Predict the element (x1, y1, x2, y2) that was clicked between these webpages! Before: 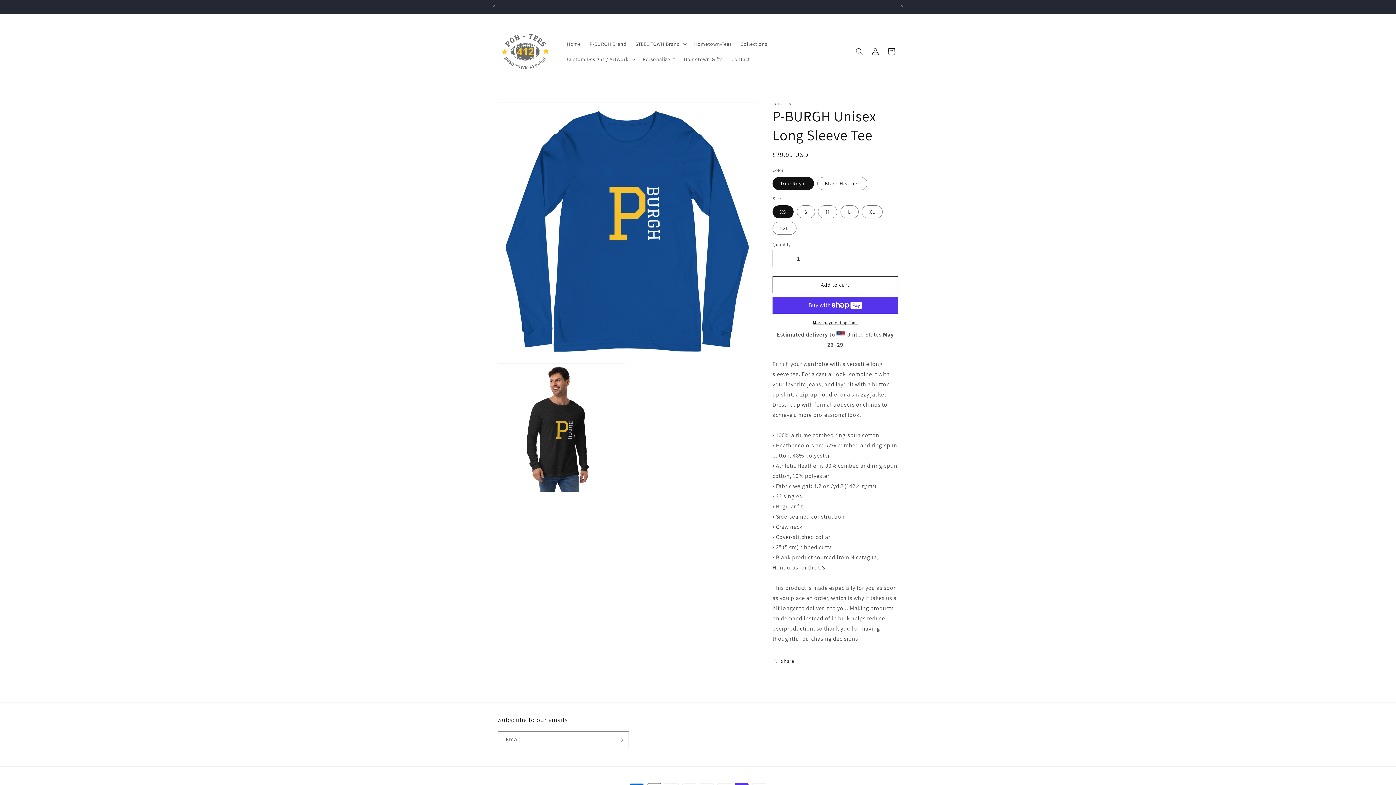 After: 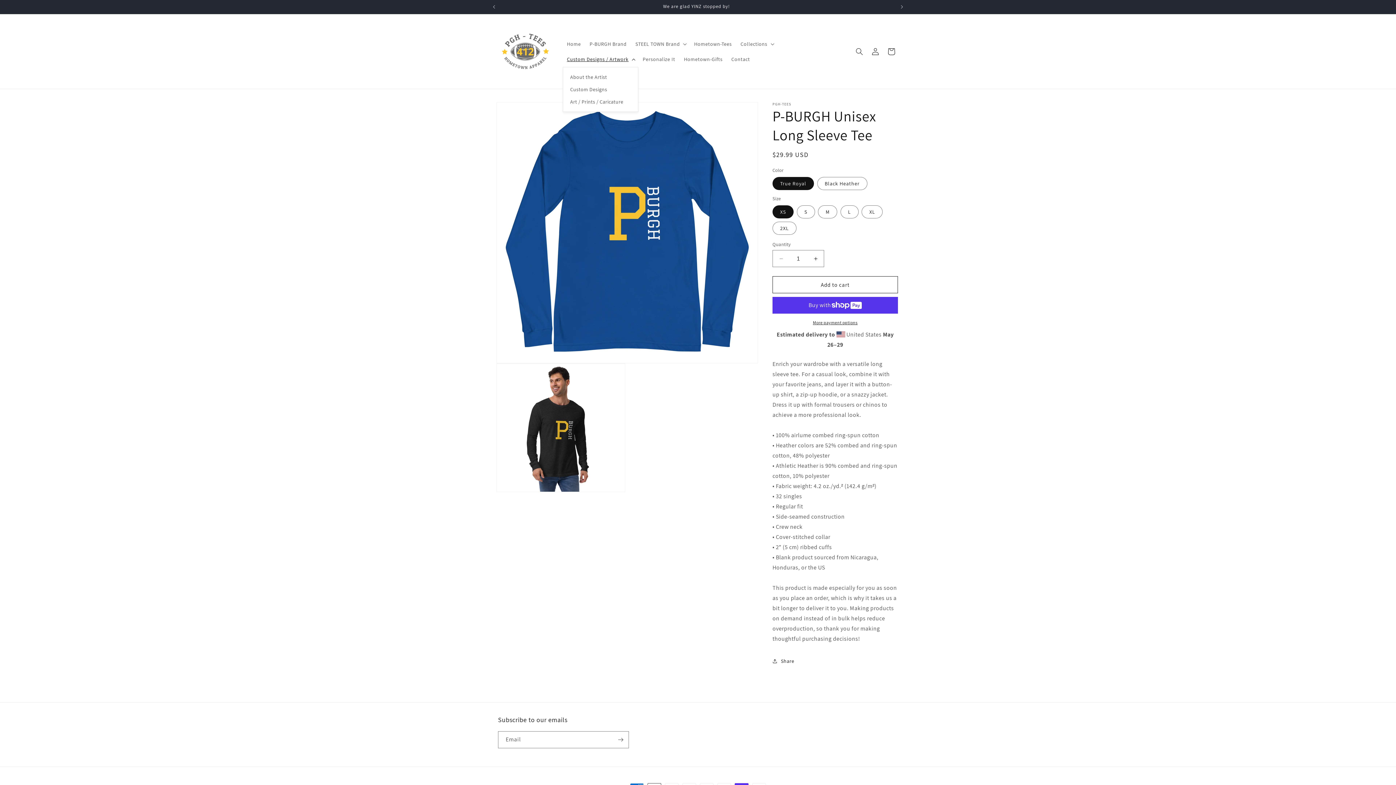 Action: label: Custom Designs / Artwork bbox: (562, 51, 638, 66)